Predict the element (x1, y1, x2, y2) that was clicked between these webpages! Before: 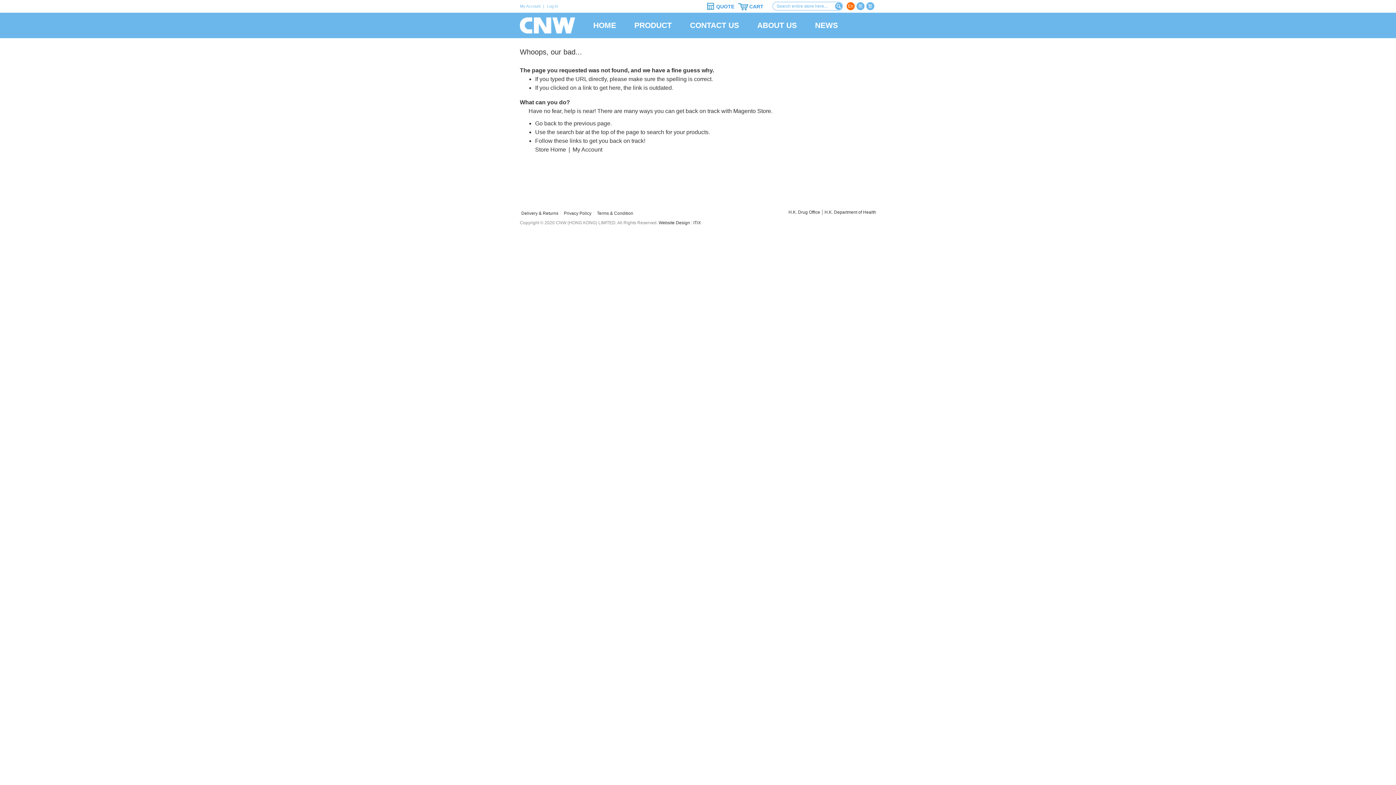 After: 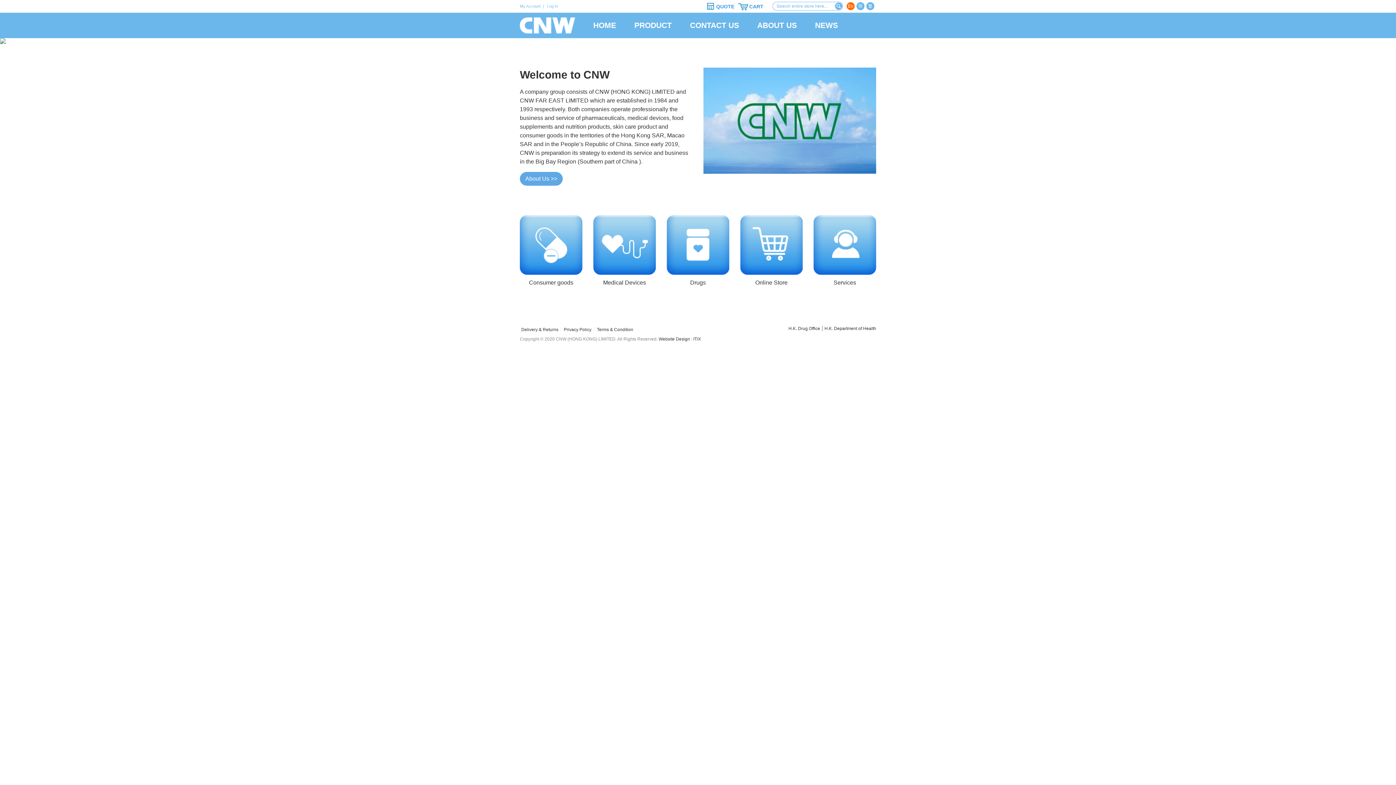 Action: label: CNW (HONG KONG) LIMITED bbox: (520, 17, 575, 33)